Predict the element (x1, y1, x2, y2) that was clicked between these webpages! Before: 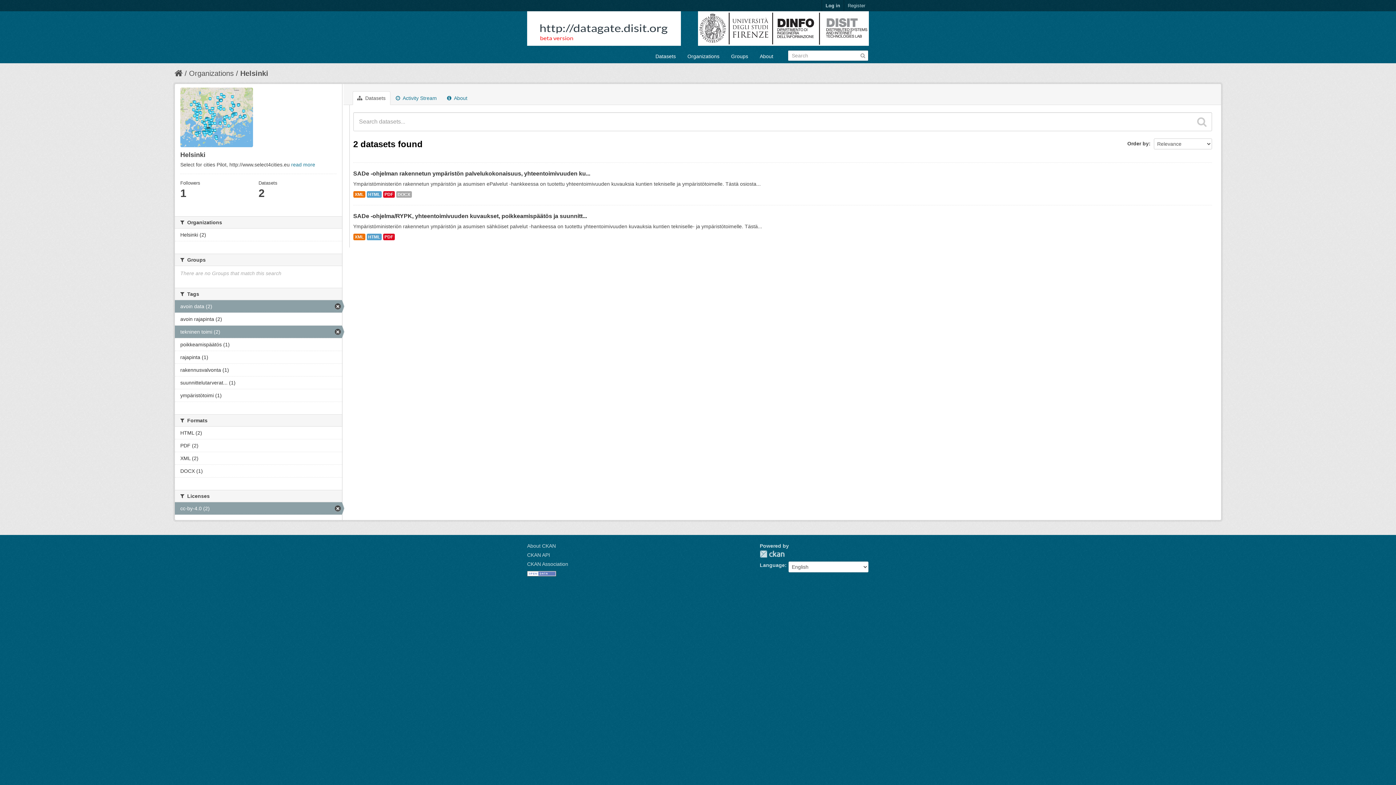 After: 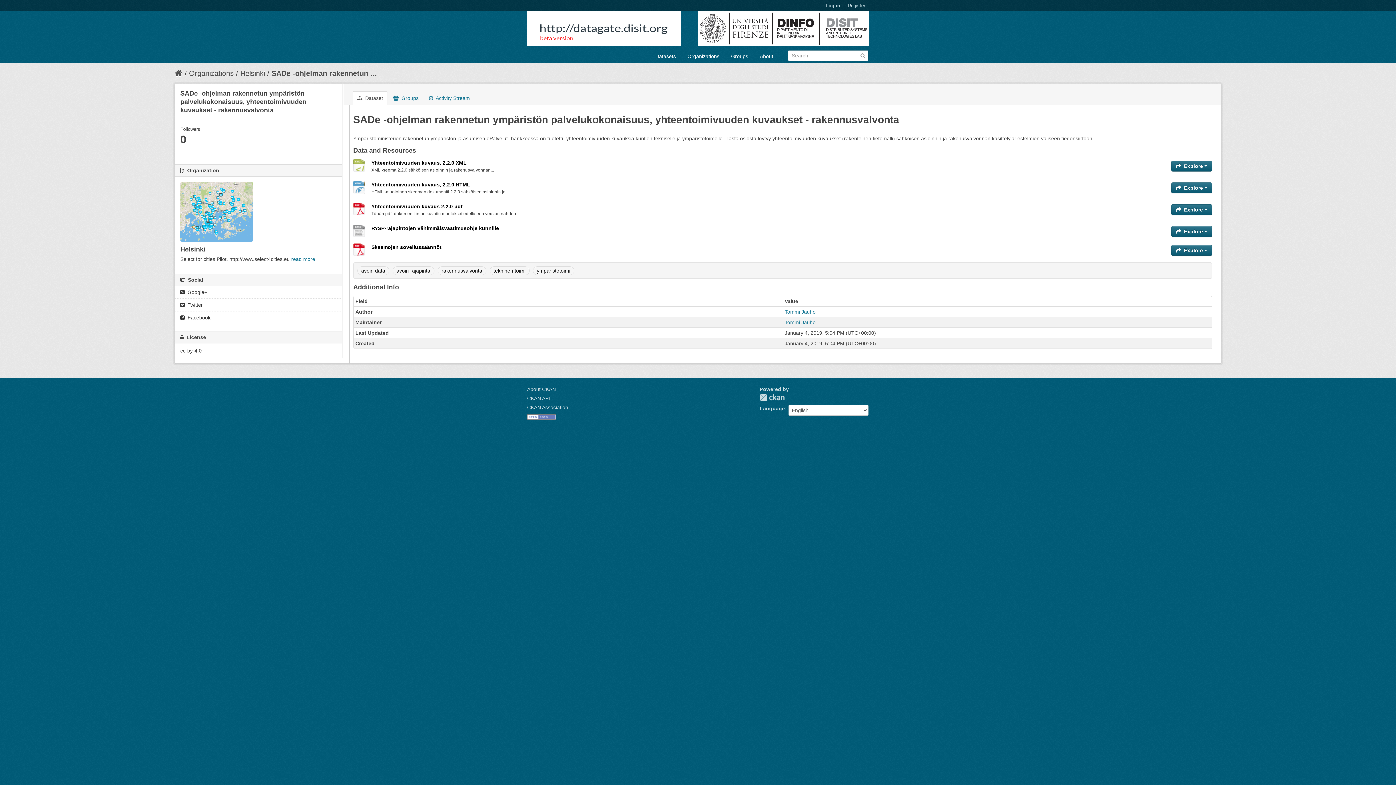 Action: bbox: (353, 191, 365, 197) label: XML